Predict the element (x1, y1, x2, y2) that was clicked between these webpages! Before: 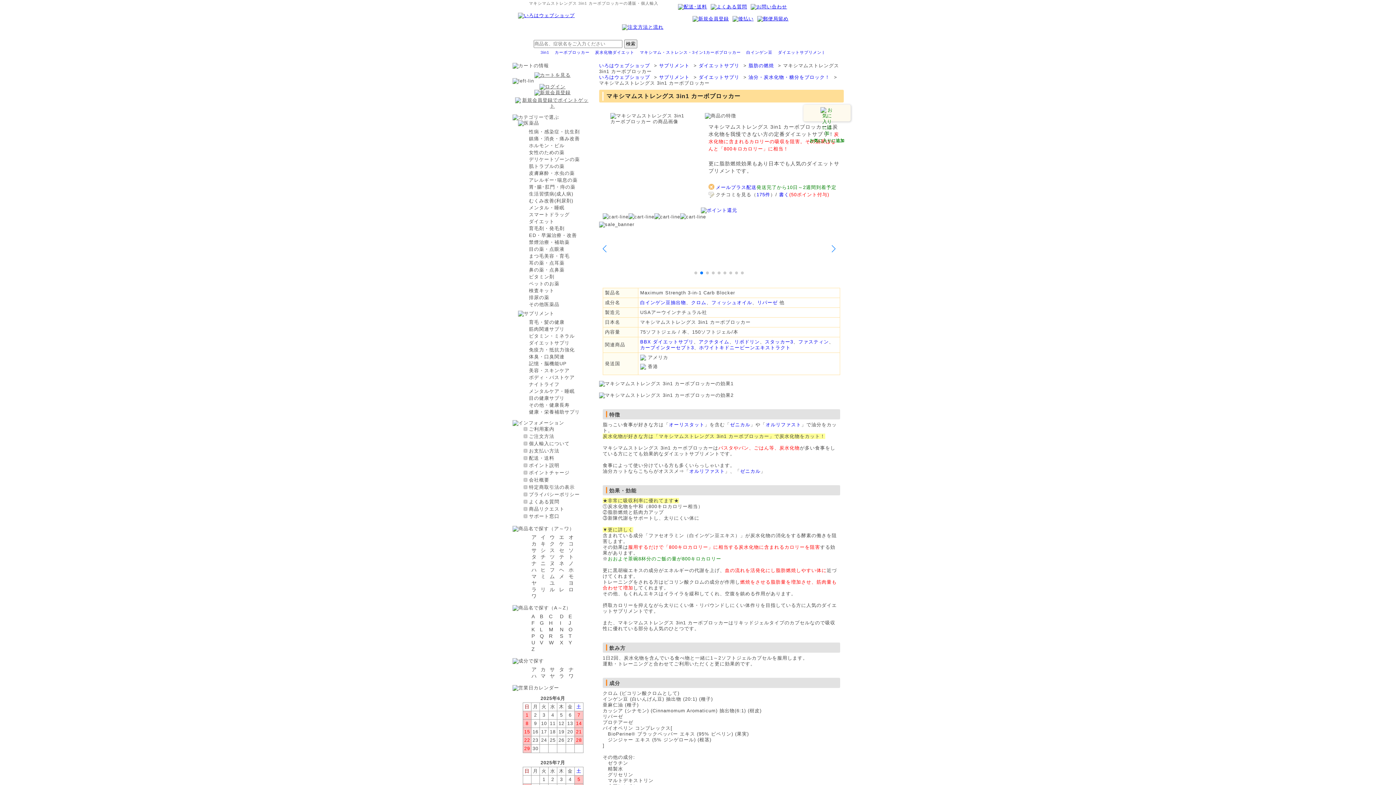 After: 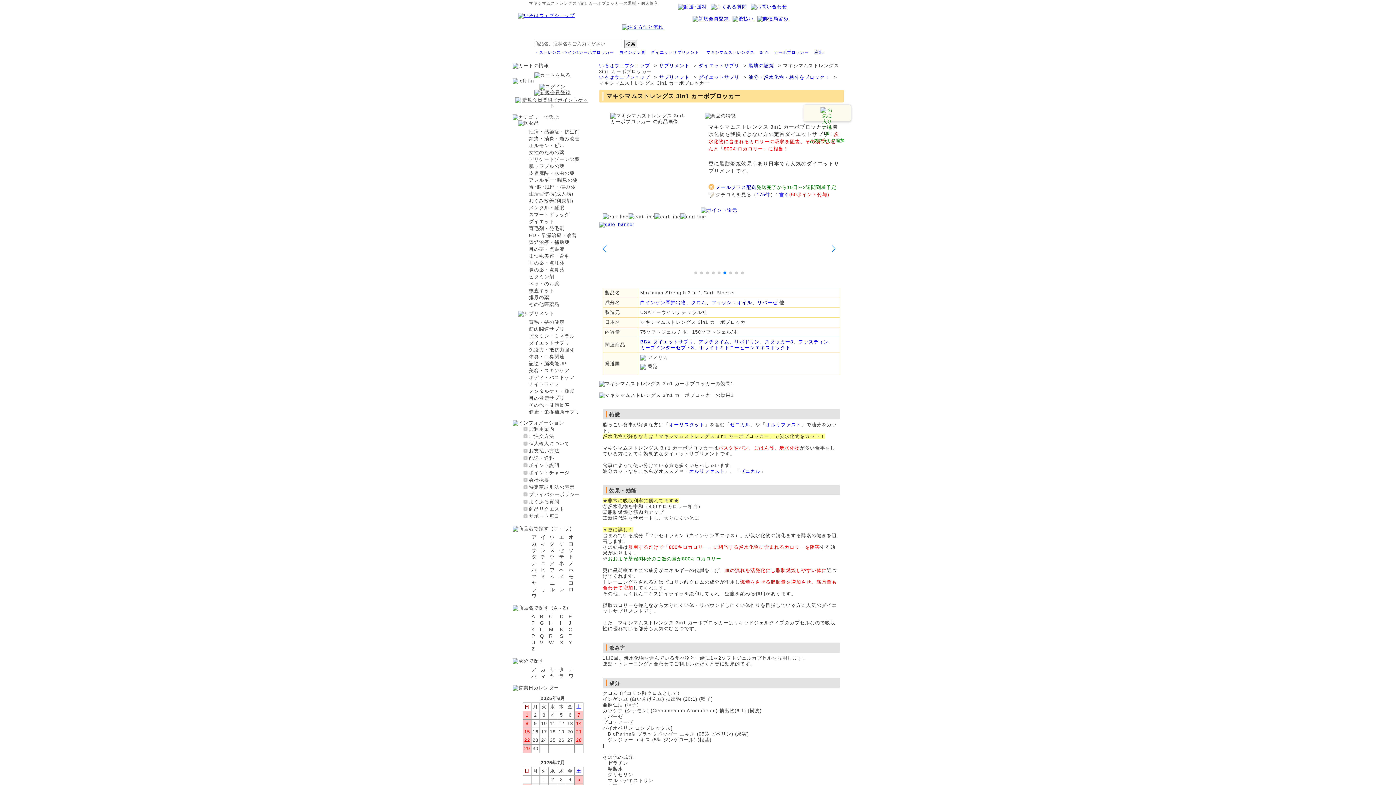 Action: label: Go to slide 6 bbox: (723, 271, 726, 274)